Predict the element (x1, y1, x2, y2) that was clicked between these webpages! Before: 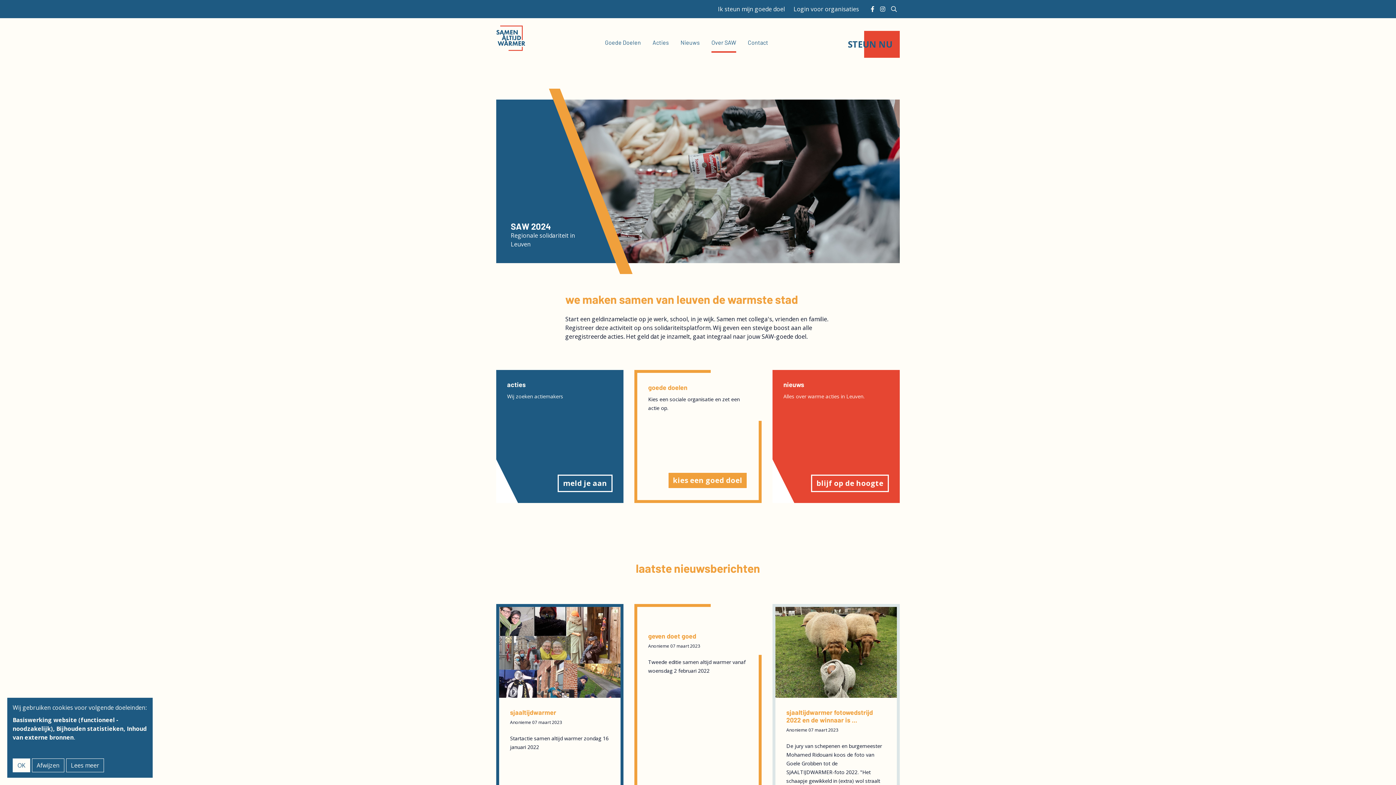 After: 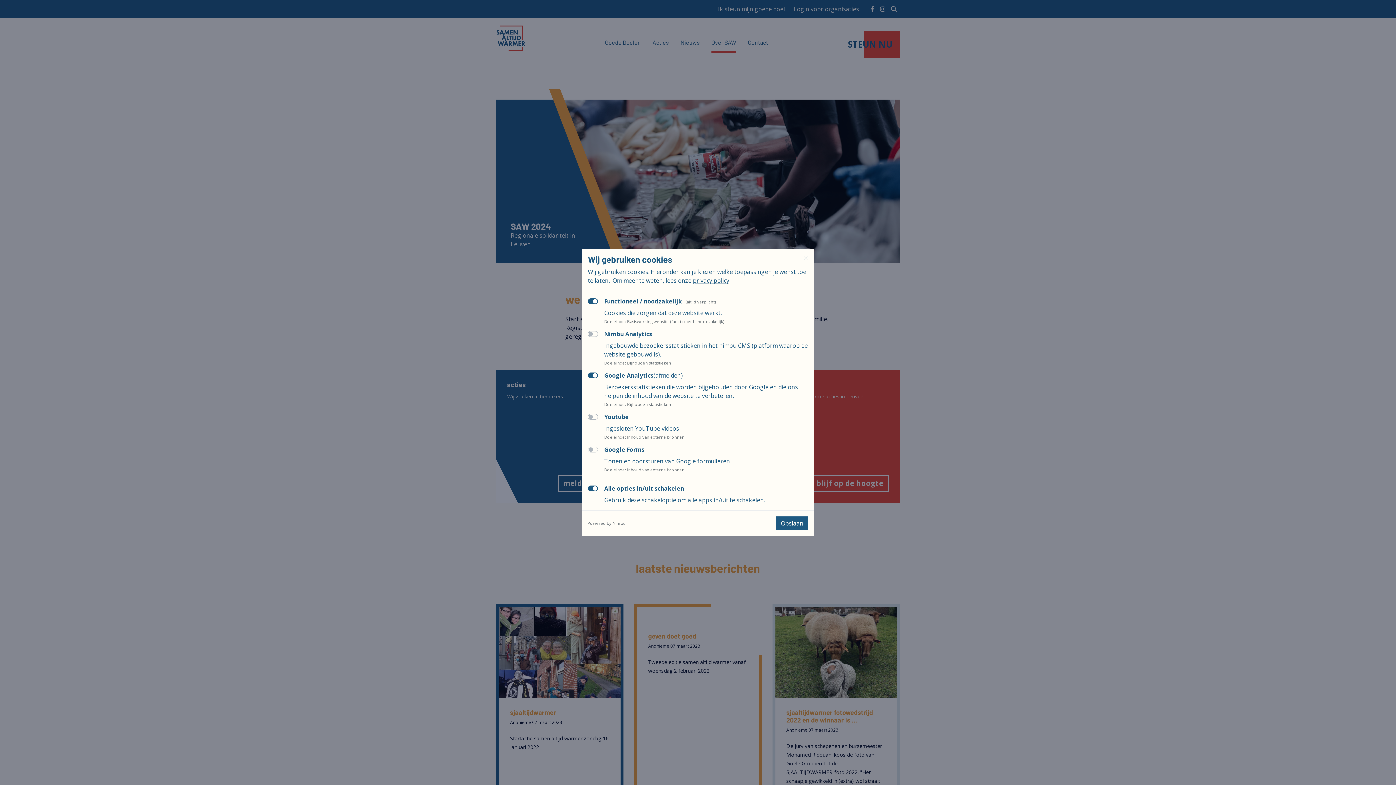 Action: label: Lees meer bbox: (66, 758, 104, 772)